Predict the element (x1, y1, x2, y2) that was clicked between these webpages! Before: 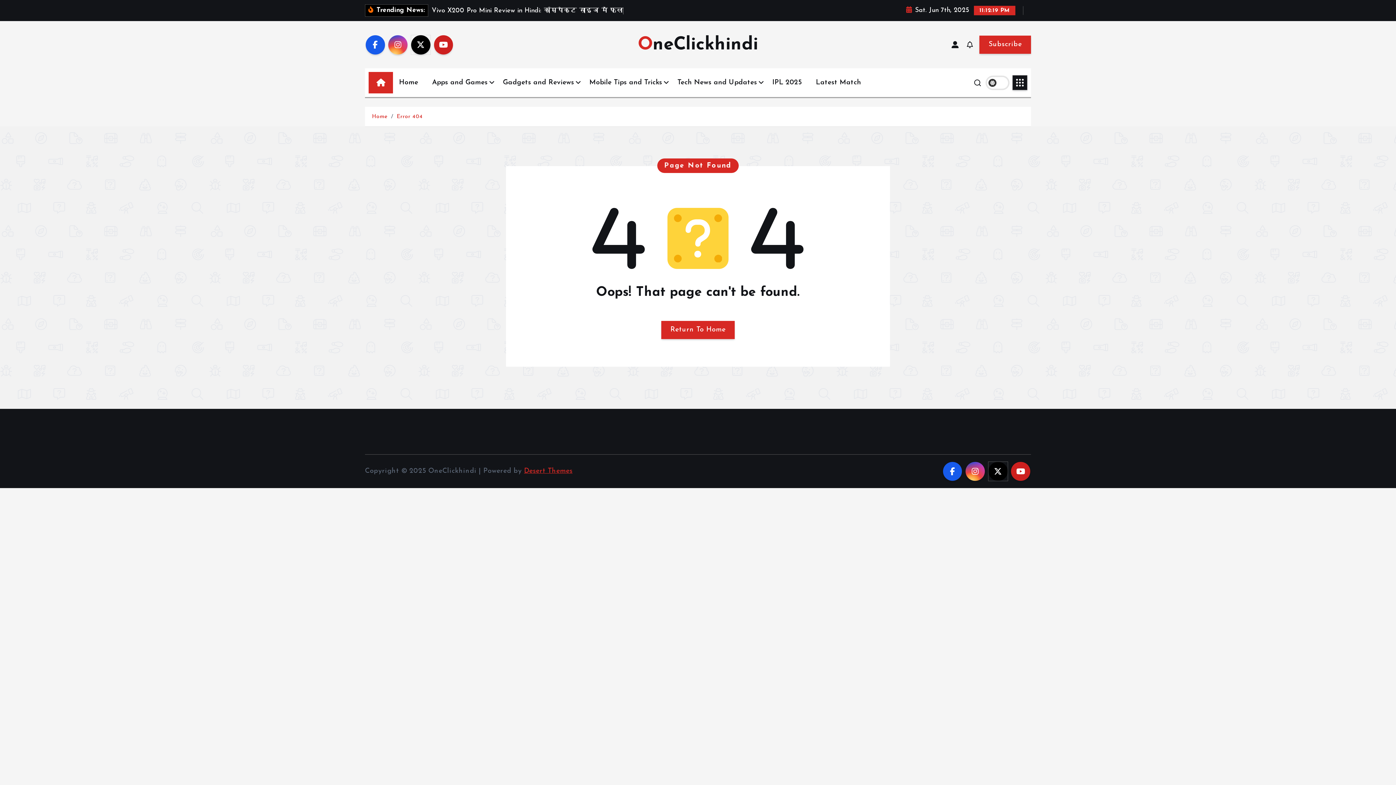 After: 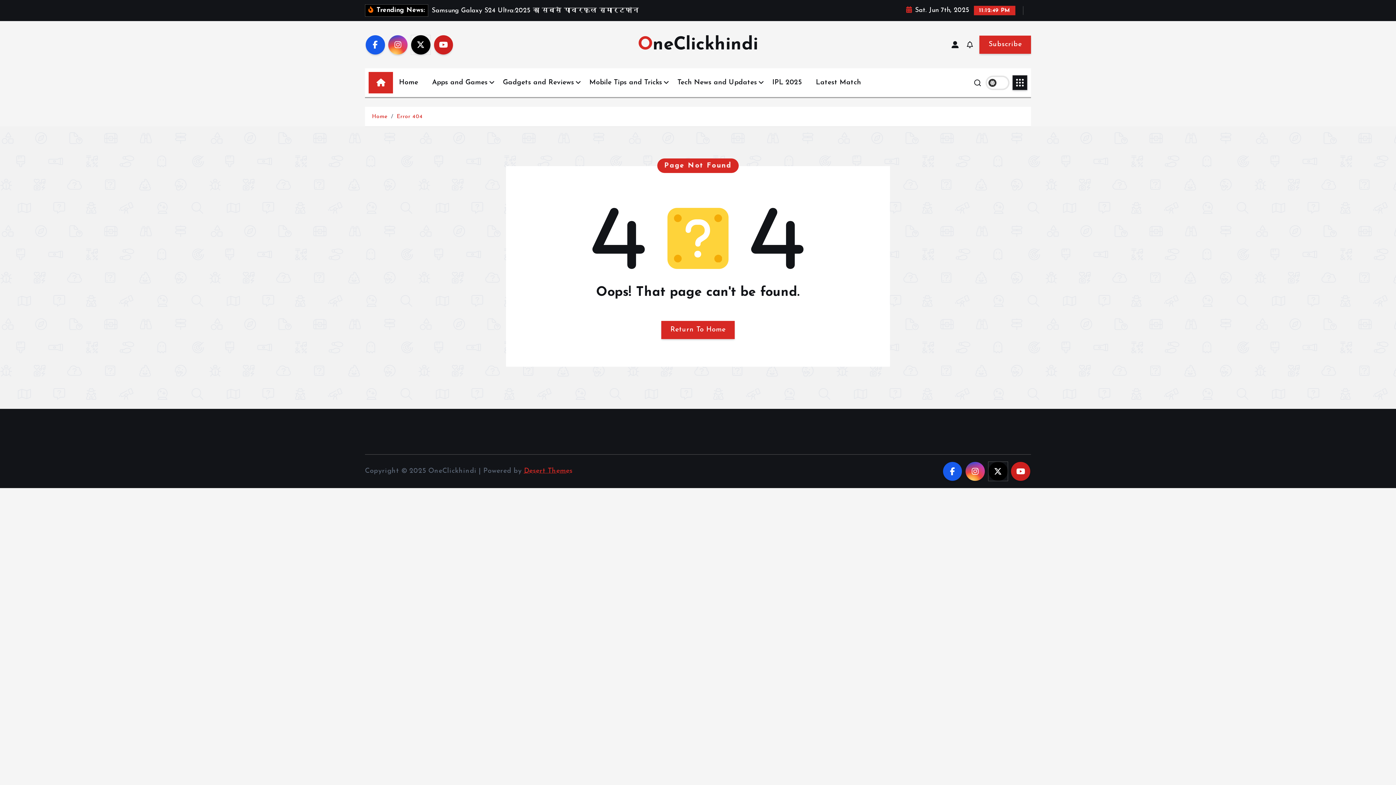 Action: bbox: (524, 467, 572, 474) label: Desert Themes